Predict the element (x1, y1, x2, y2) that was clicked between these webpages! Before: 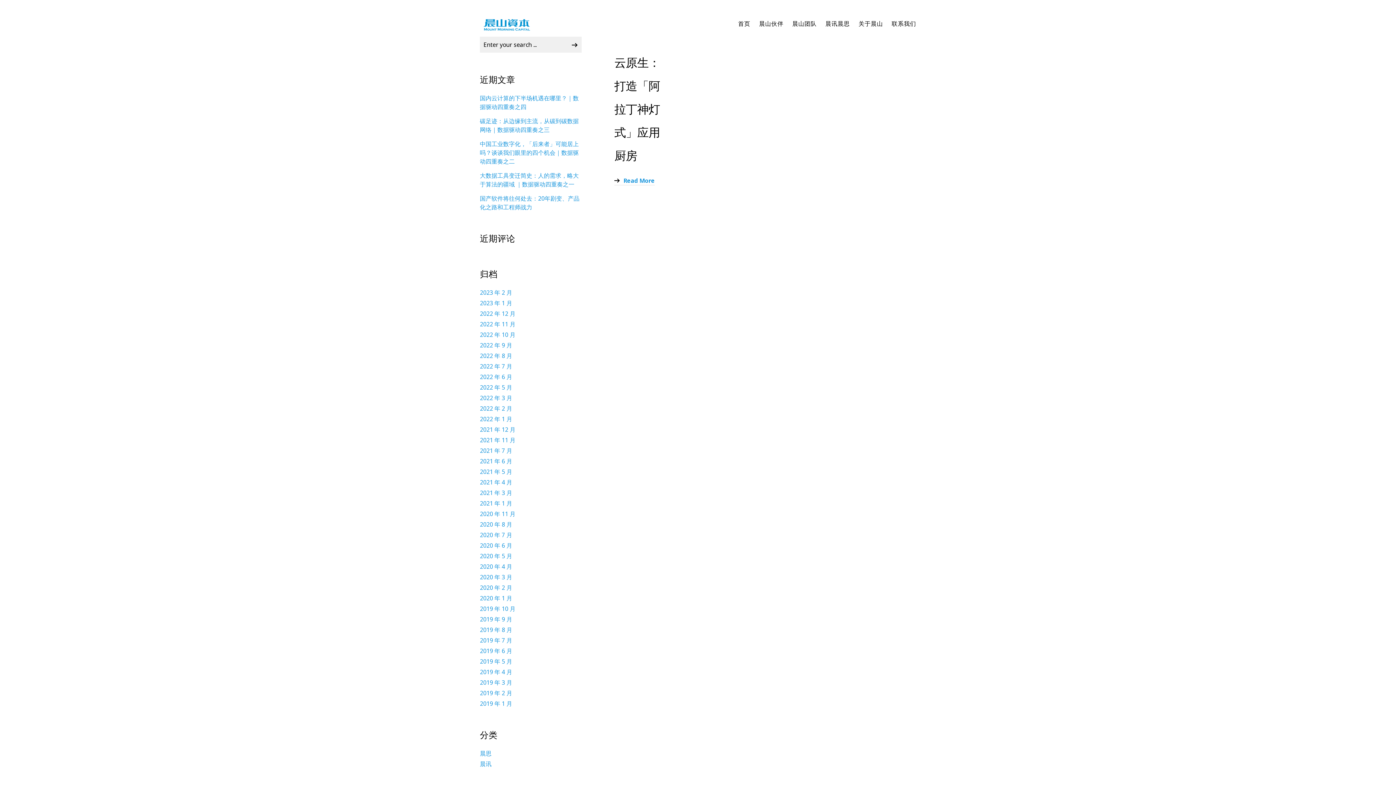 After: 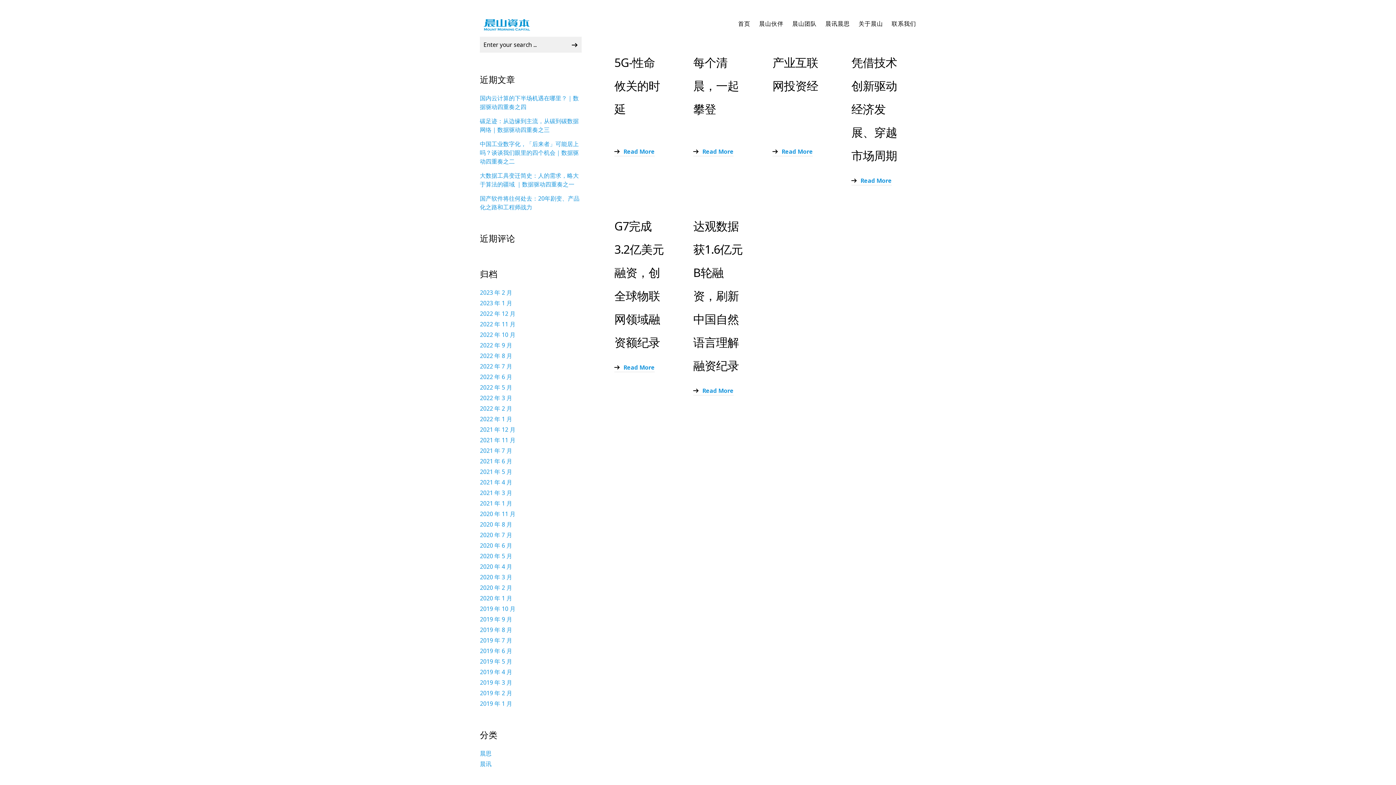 Action: label: 2019 年 1 月 bbox: (480, 699, 512, 708)